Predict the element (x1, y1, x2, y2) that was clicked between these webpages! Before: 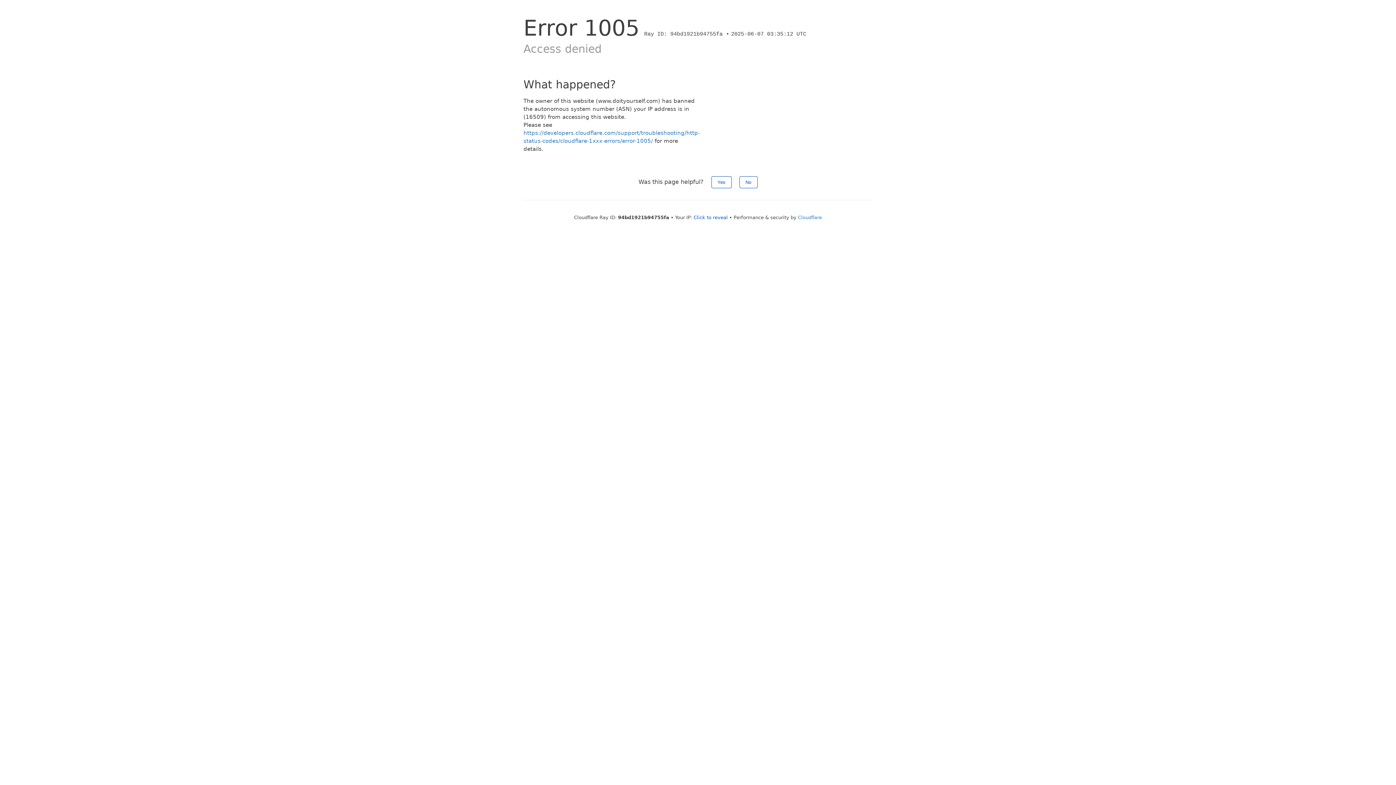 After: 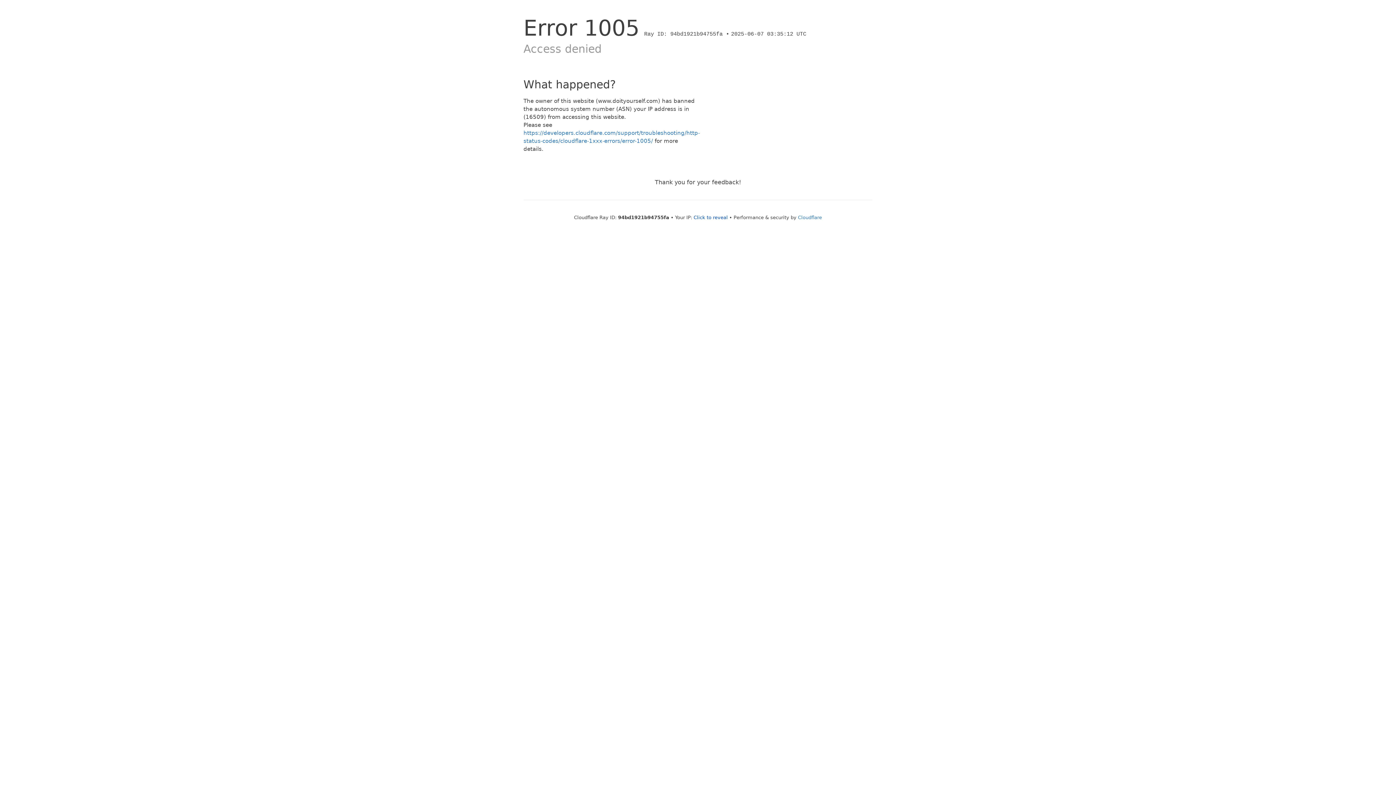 Action: bbox: (711, 176, 731, 188) label: Yes